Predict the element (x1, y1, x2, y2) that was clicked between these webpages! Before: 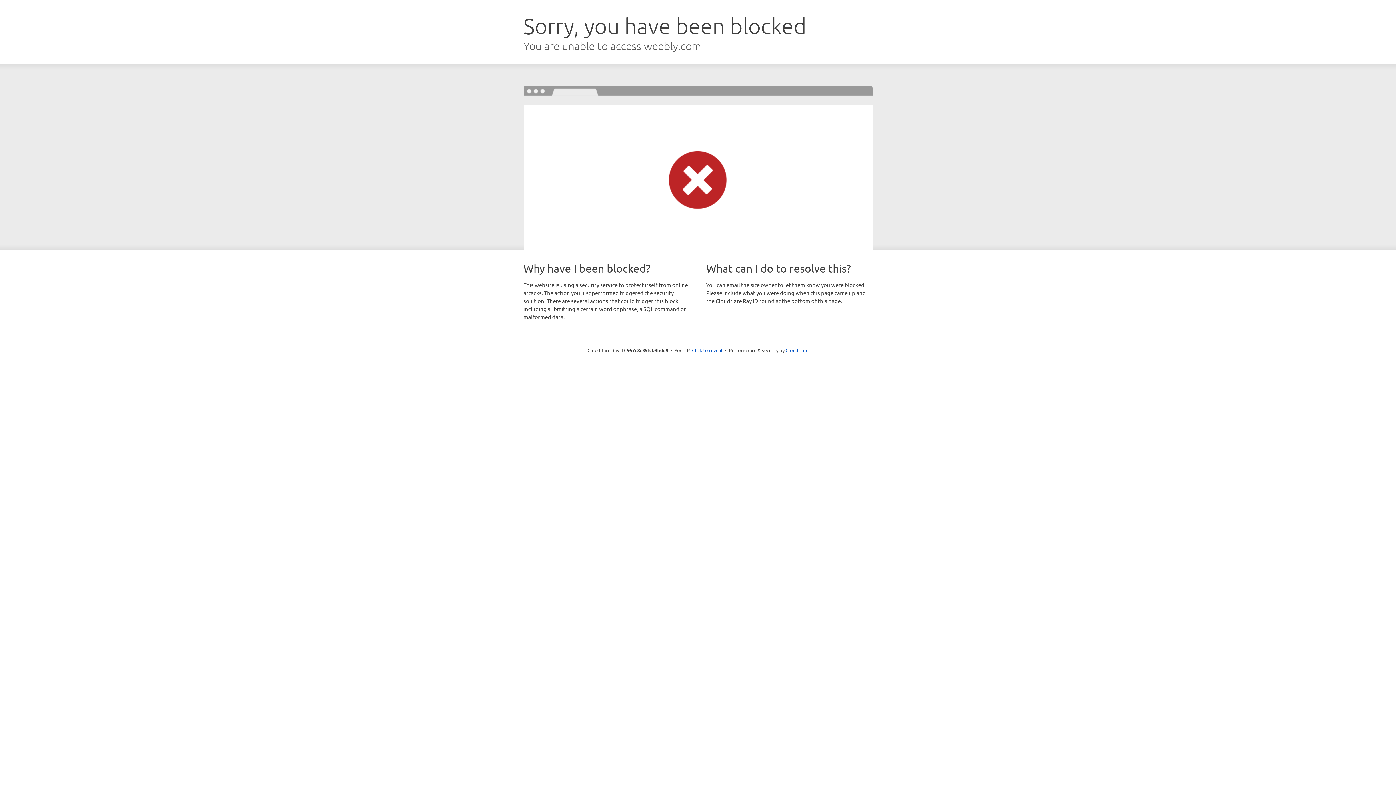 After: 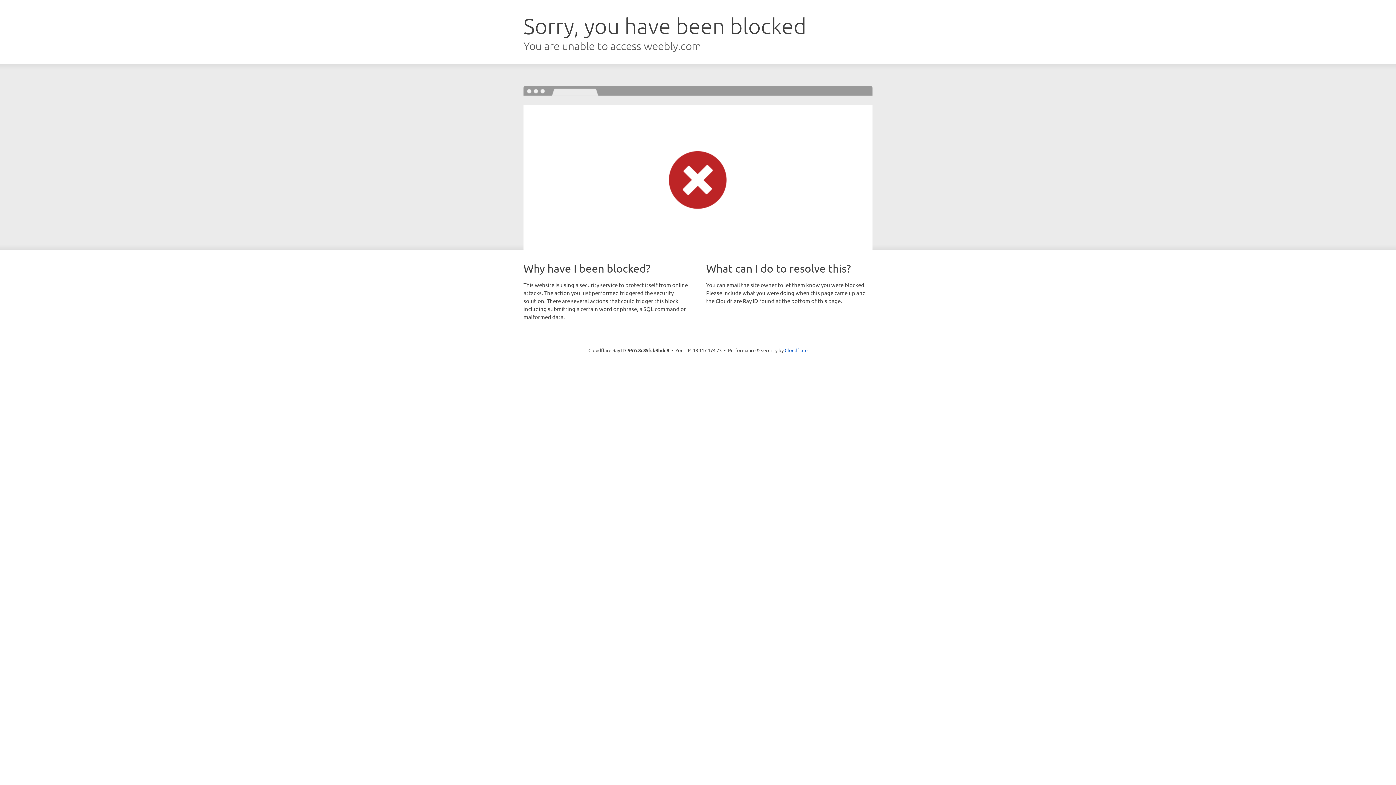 Action: bbox: (692, 346, 722, 353) label: Click to reveal